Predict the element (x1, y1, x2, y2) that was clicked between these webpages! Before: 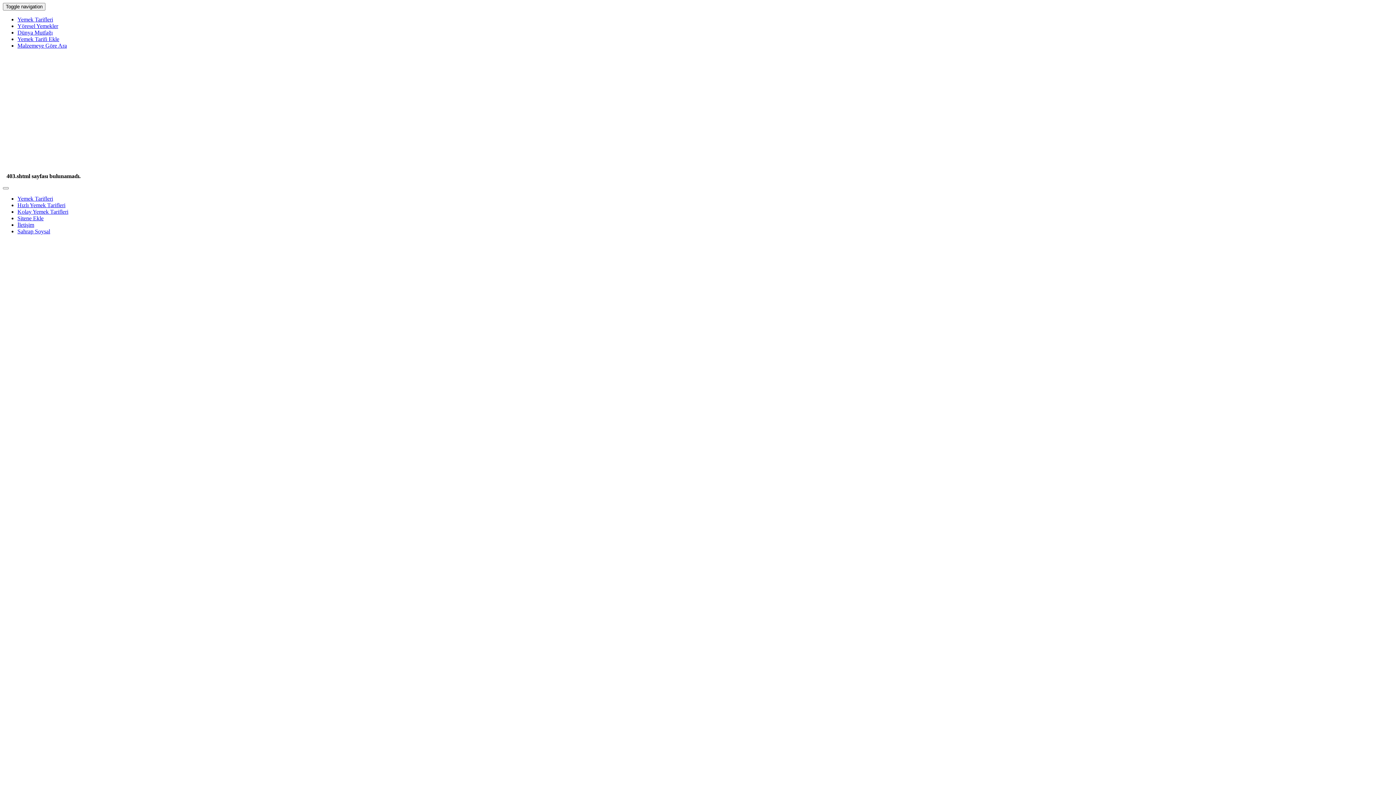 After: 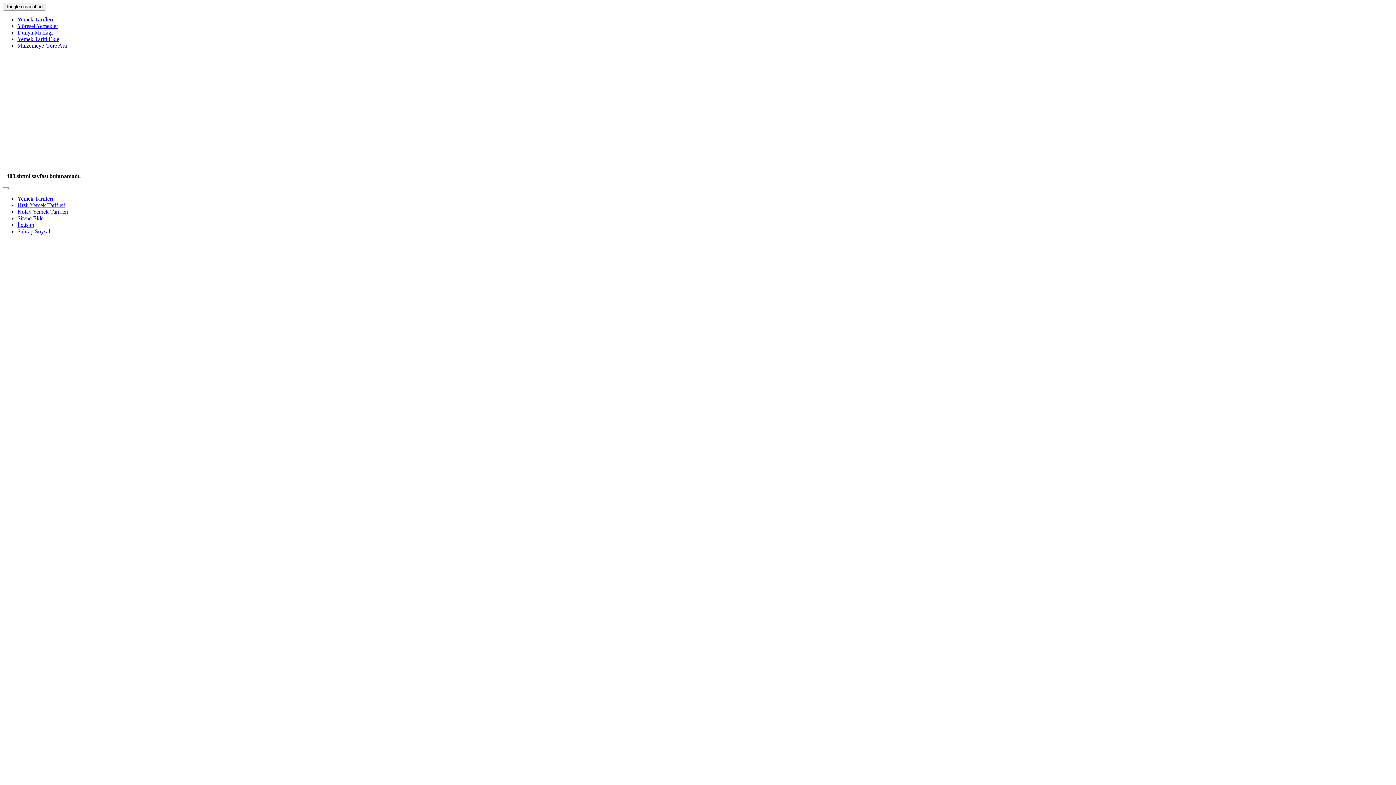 Action: label: Malzemeye Göre Ara bbox: (17, 42, 66, 48)